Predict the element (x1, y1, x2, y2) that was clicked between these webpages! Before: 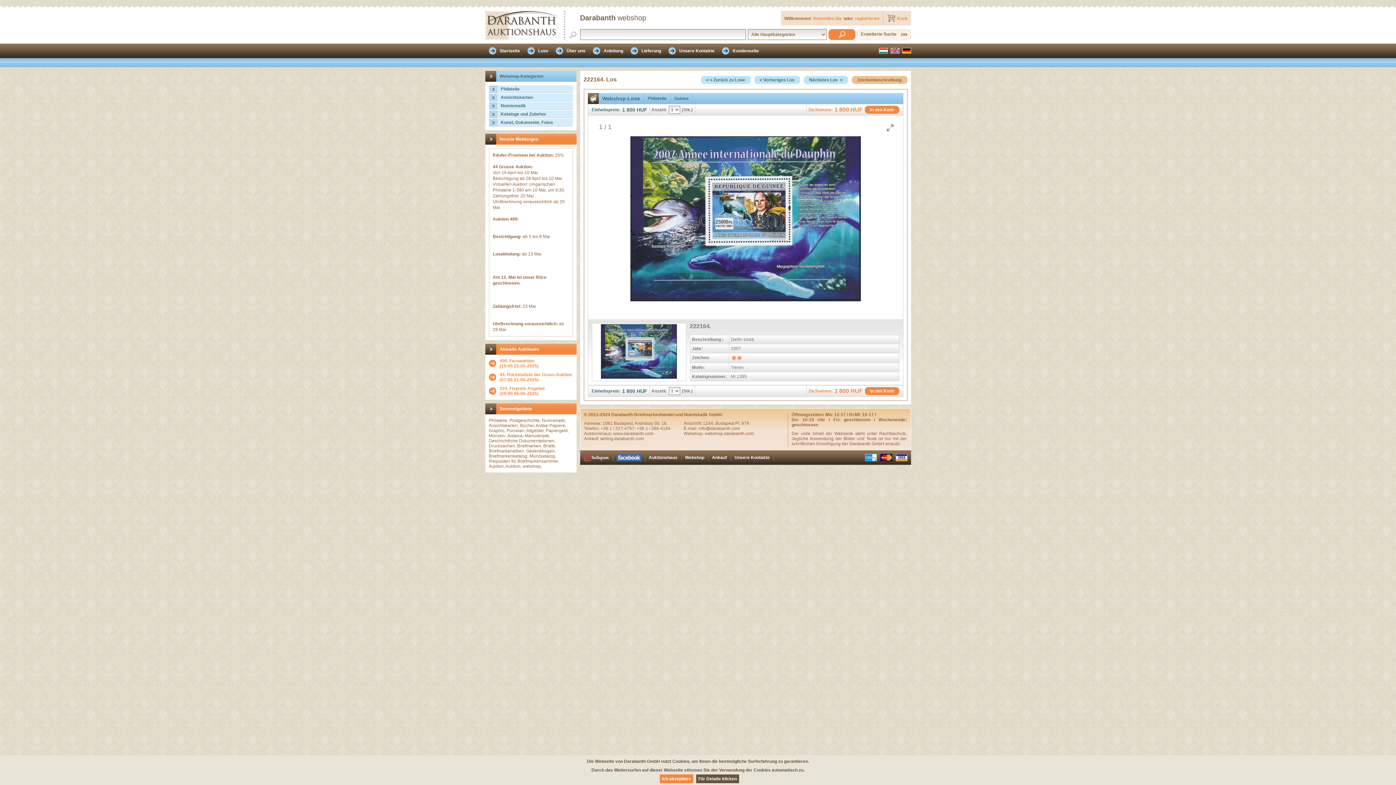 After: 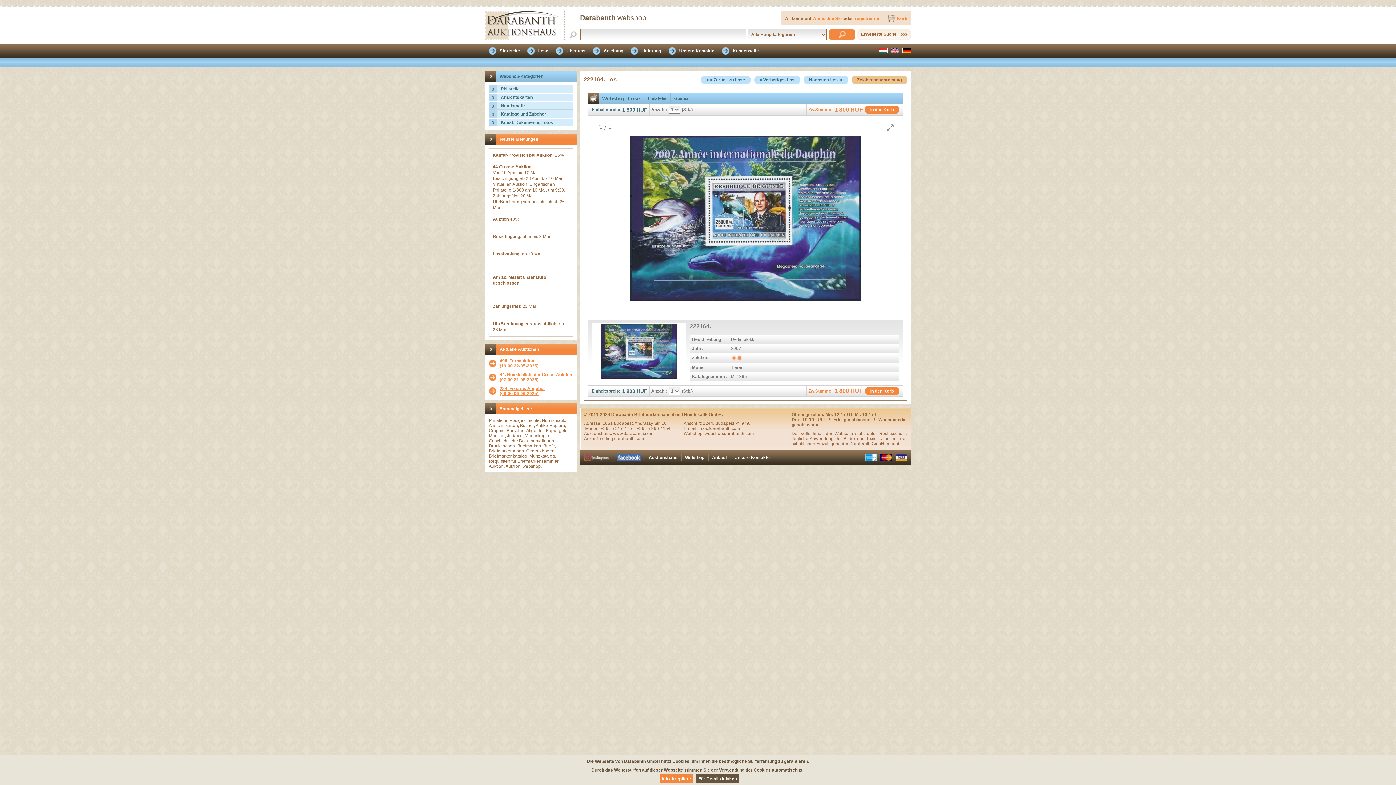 Action: bbox: (488, 386, 572, 396) label: 224. Fixpreis Angebot

(09:00 06-06-2025)